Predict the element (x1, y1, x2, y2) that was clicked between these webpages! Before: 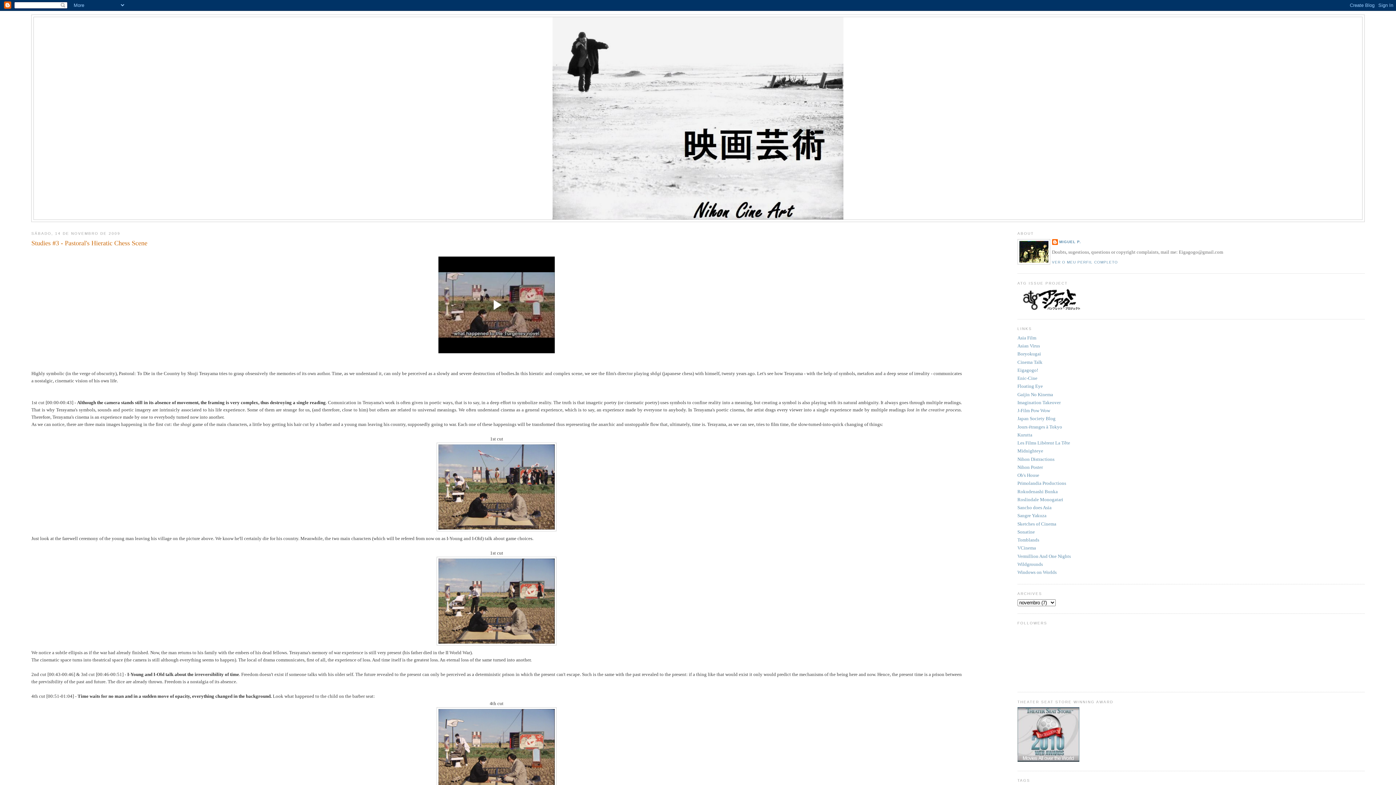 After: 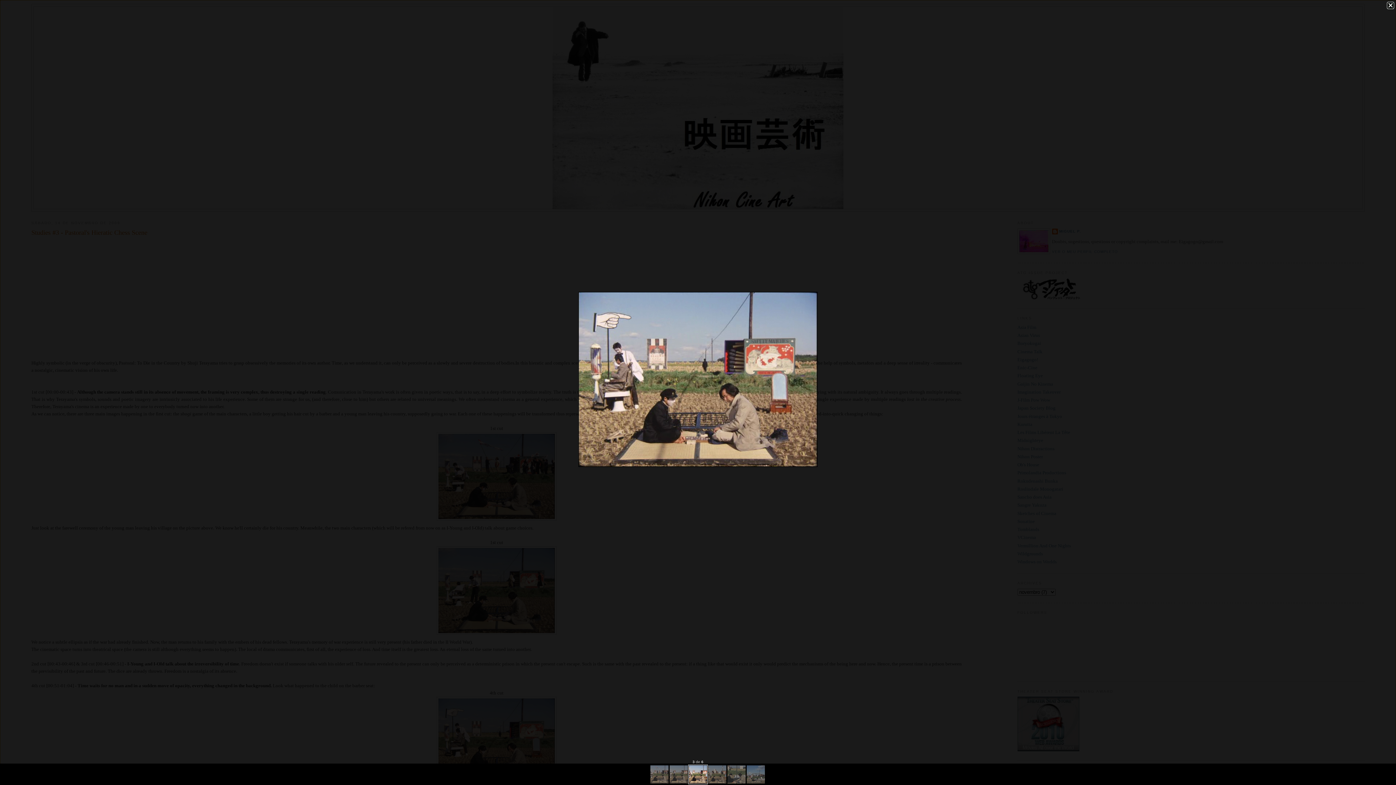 Action: bbox: (31, 707, 962, 796)